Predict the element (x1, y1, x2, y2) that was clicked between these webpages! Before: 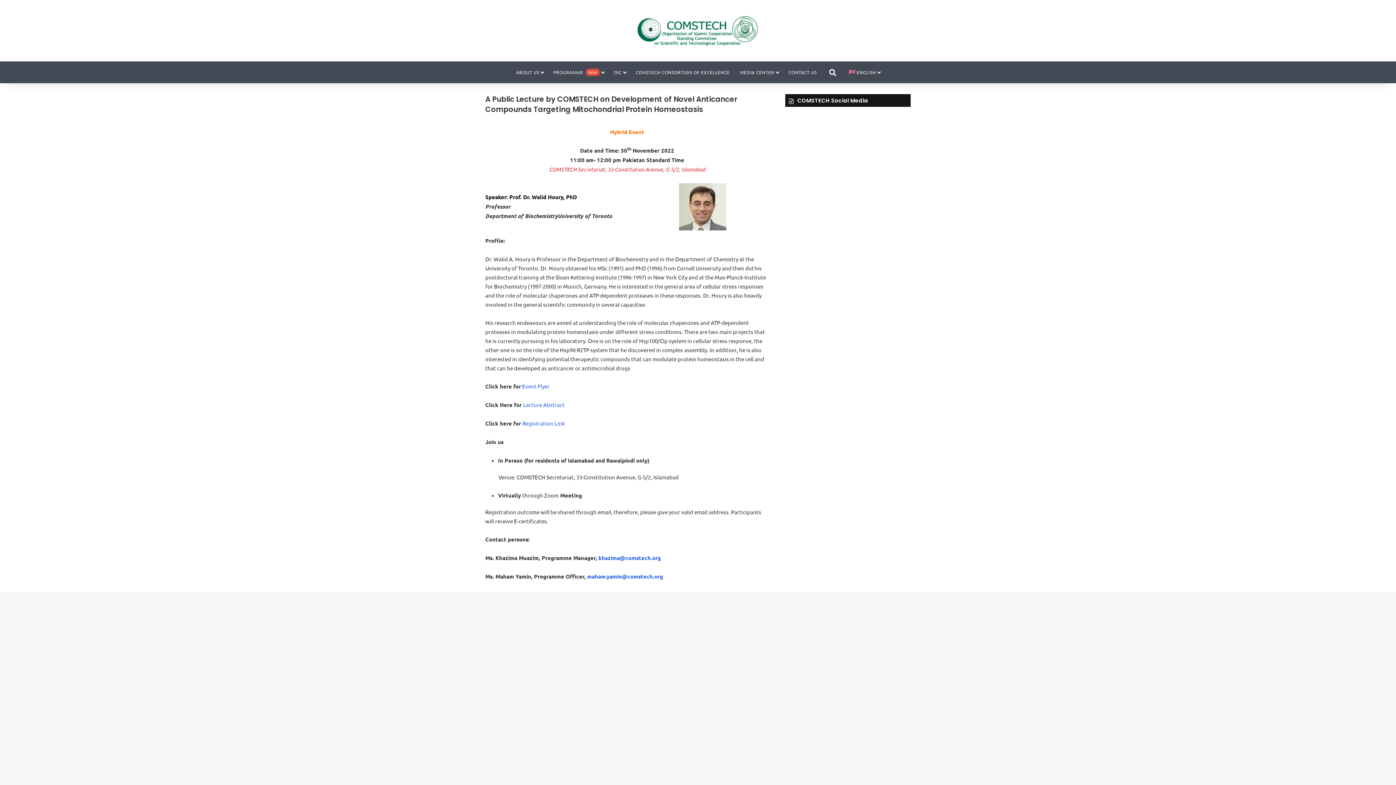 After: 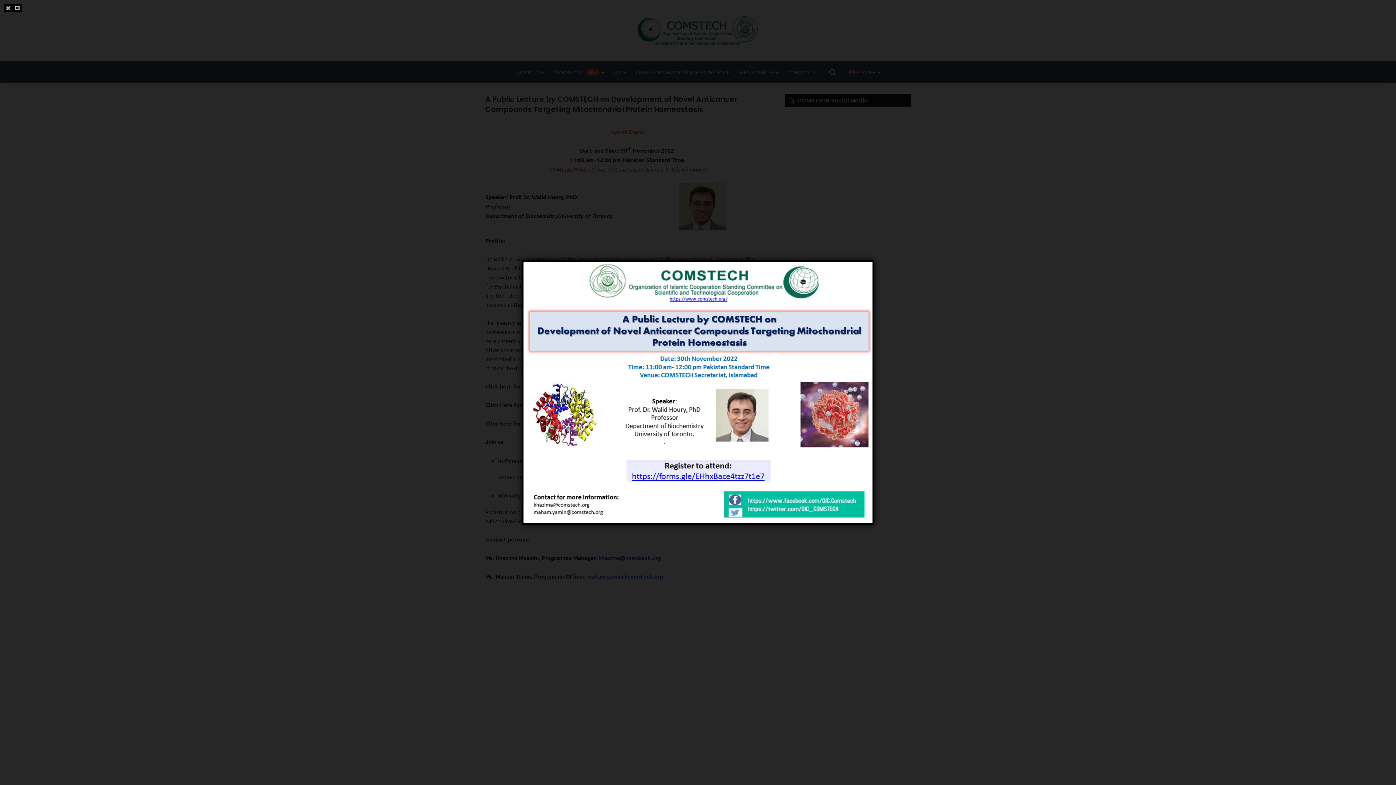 Action: label: Event Flyer (opens in a new tab) bbox: (522, 383, 549, 389)